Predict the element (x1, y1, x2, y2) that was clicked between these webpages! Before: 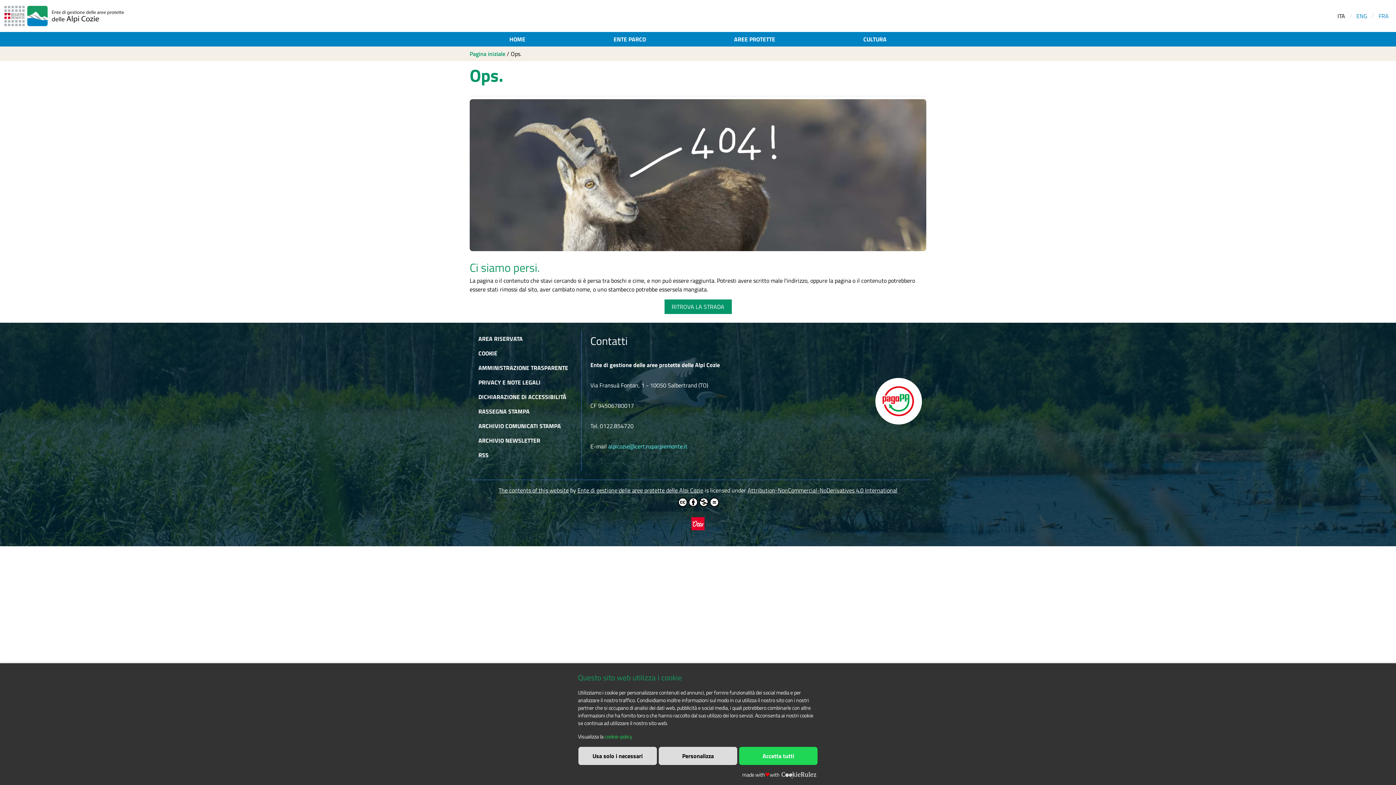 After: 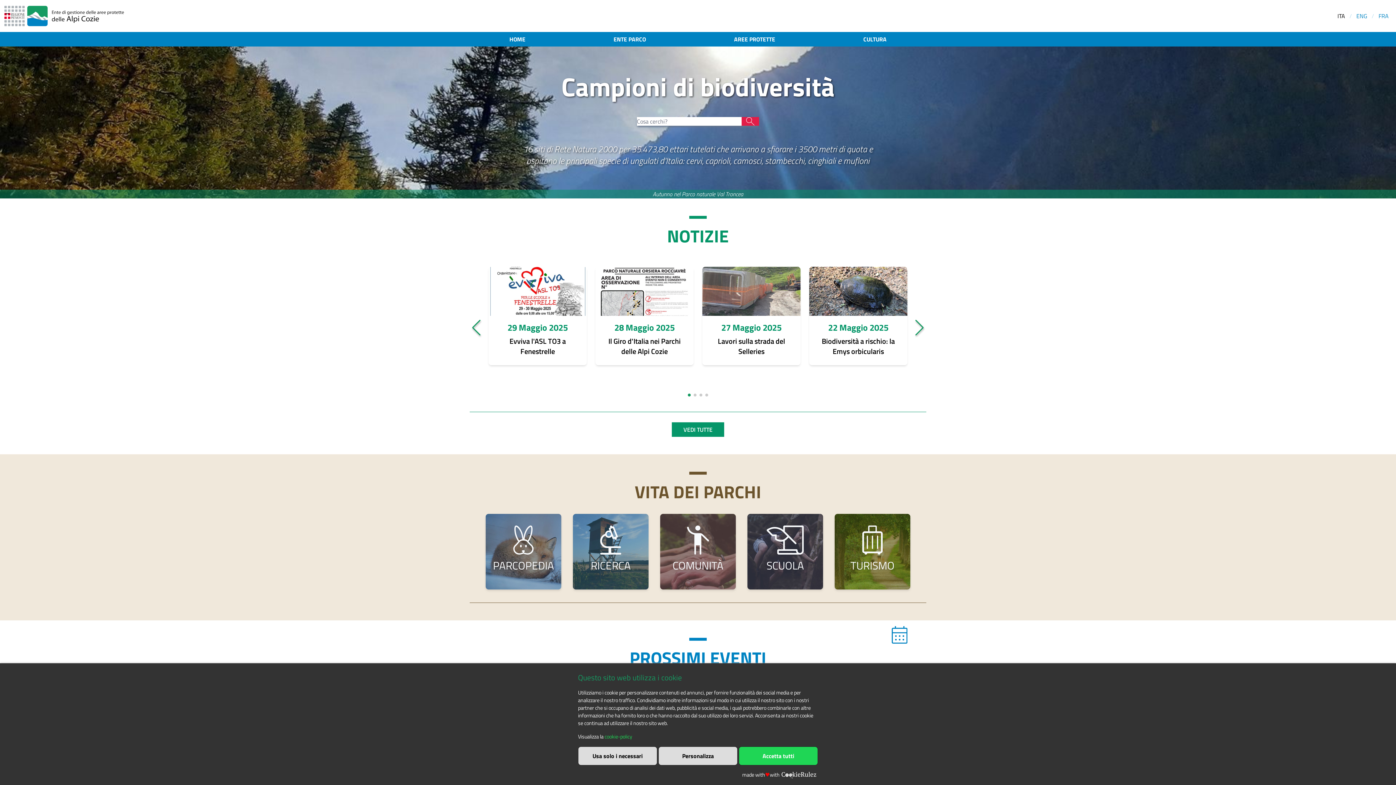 Action: bbox: (4, 5, 124, 26)